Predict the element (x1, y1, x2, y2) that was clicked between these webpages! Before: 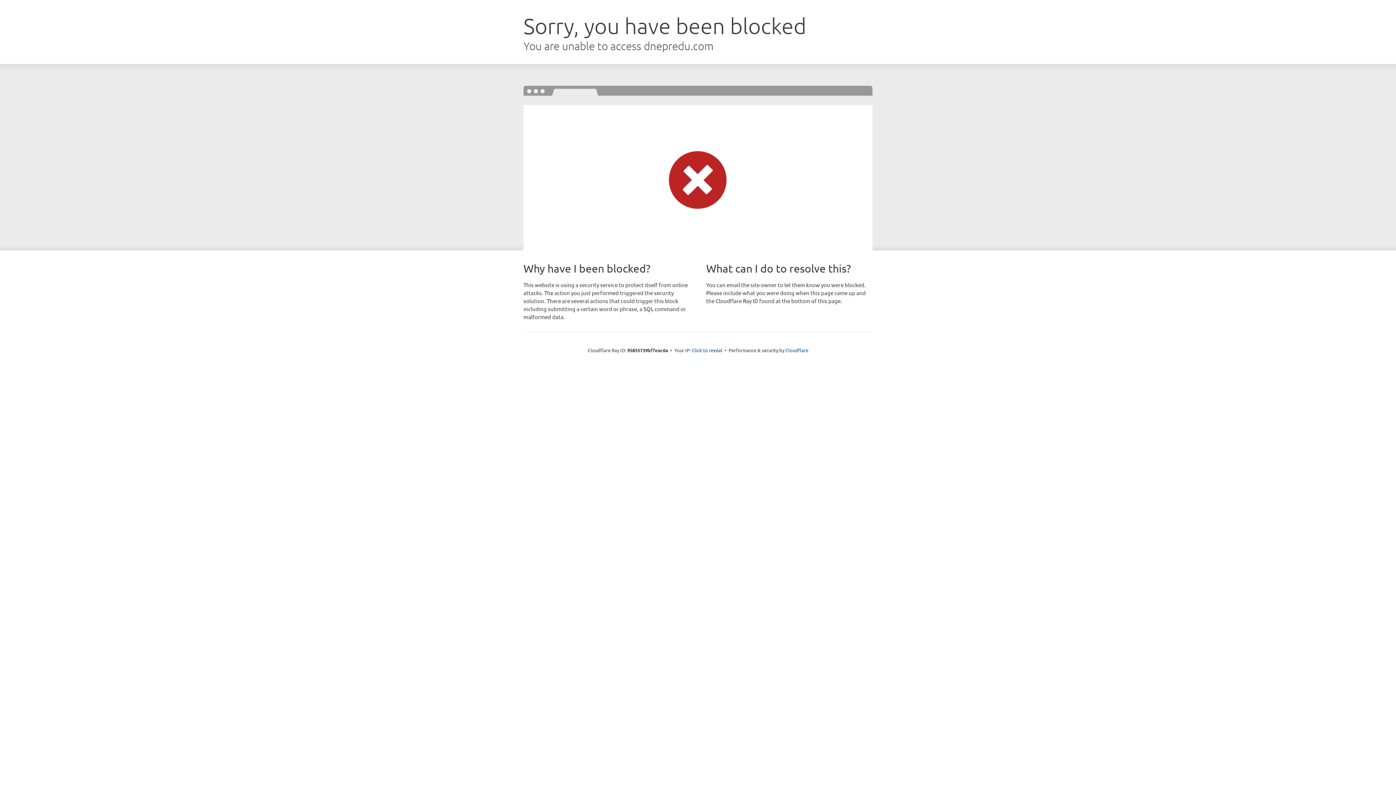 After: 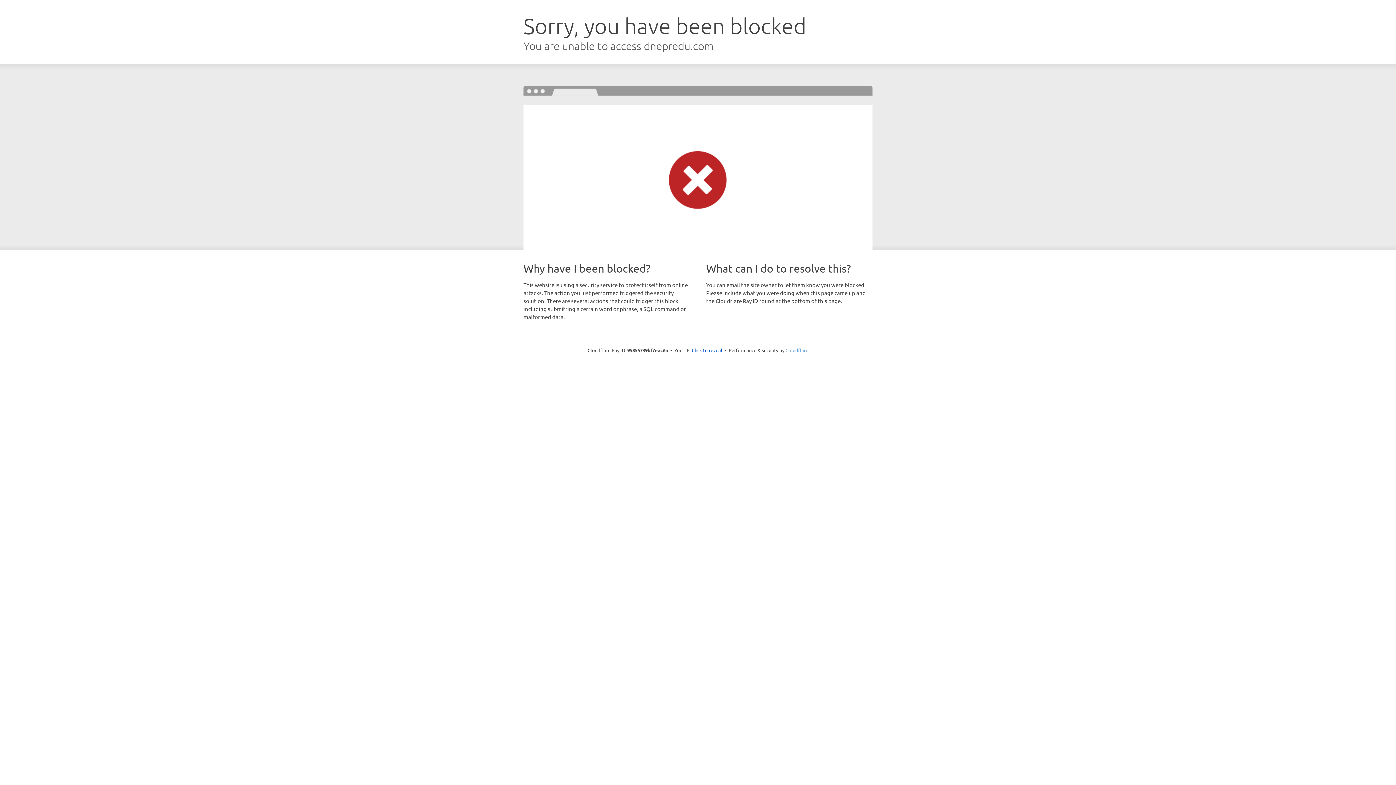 Action: bbox: (785, 347, 808, 353) label: Cloudflare